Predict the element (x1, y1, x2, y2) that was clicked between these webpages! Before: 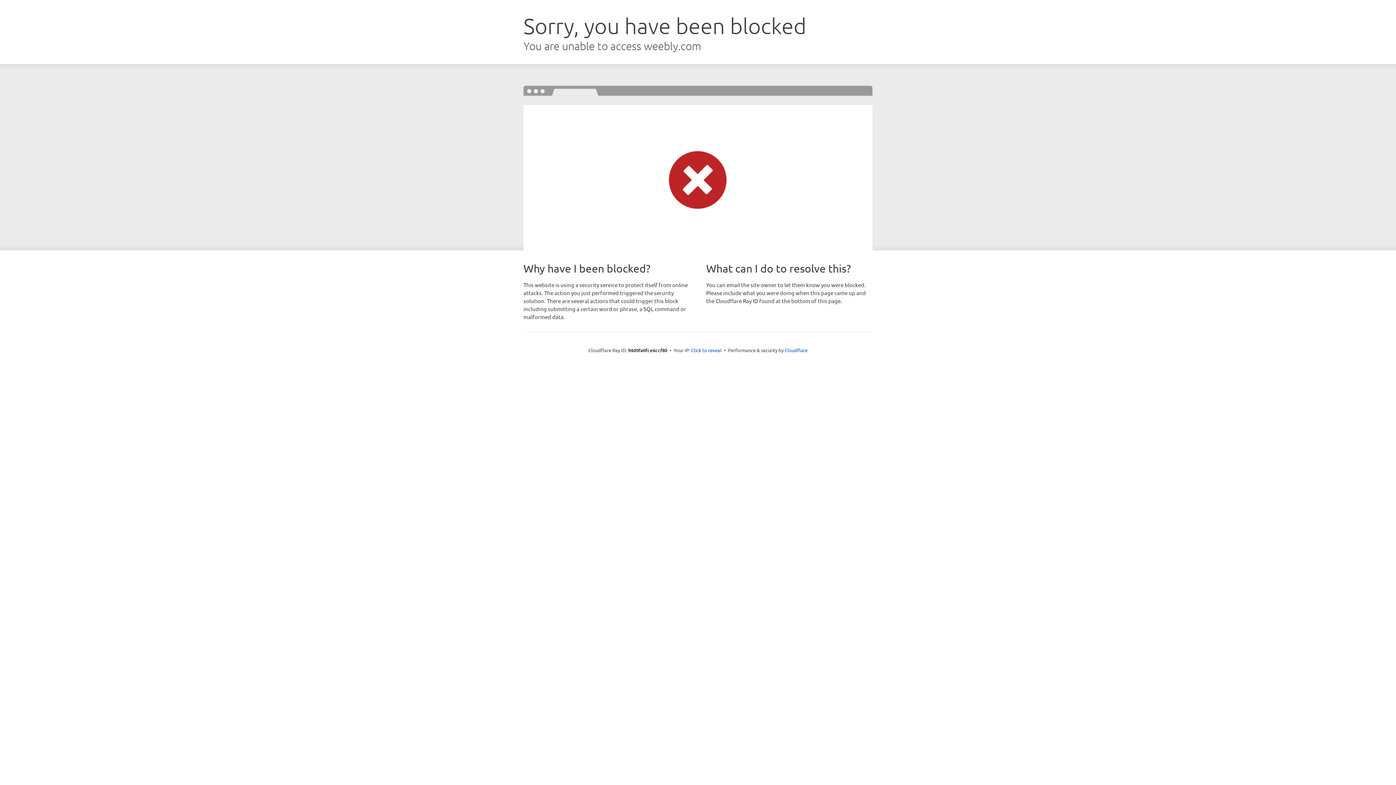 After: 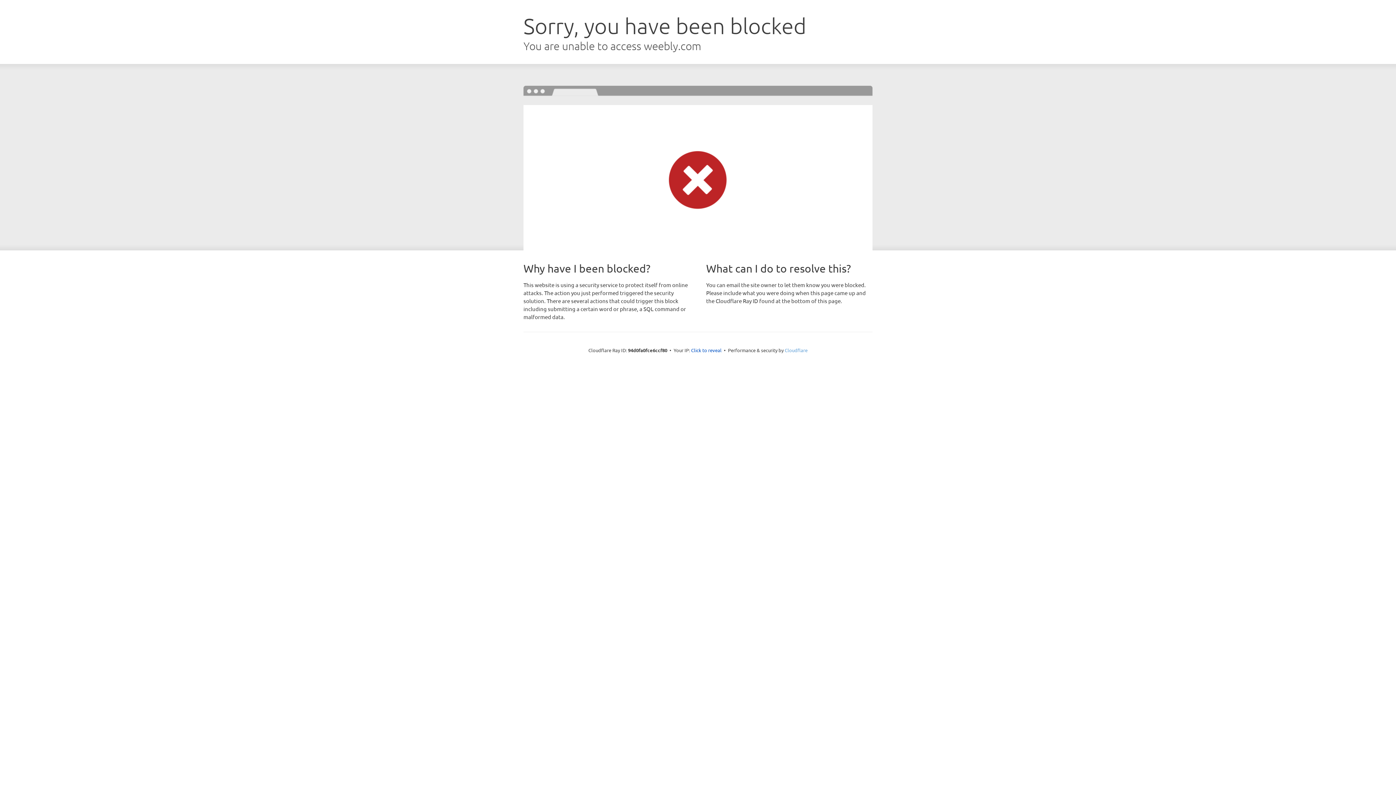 Action: bbox: (784, 347, 807, 353) label: Cloudflare